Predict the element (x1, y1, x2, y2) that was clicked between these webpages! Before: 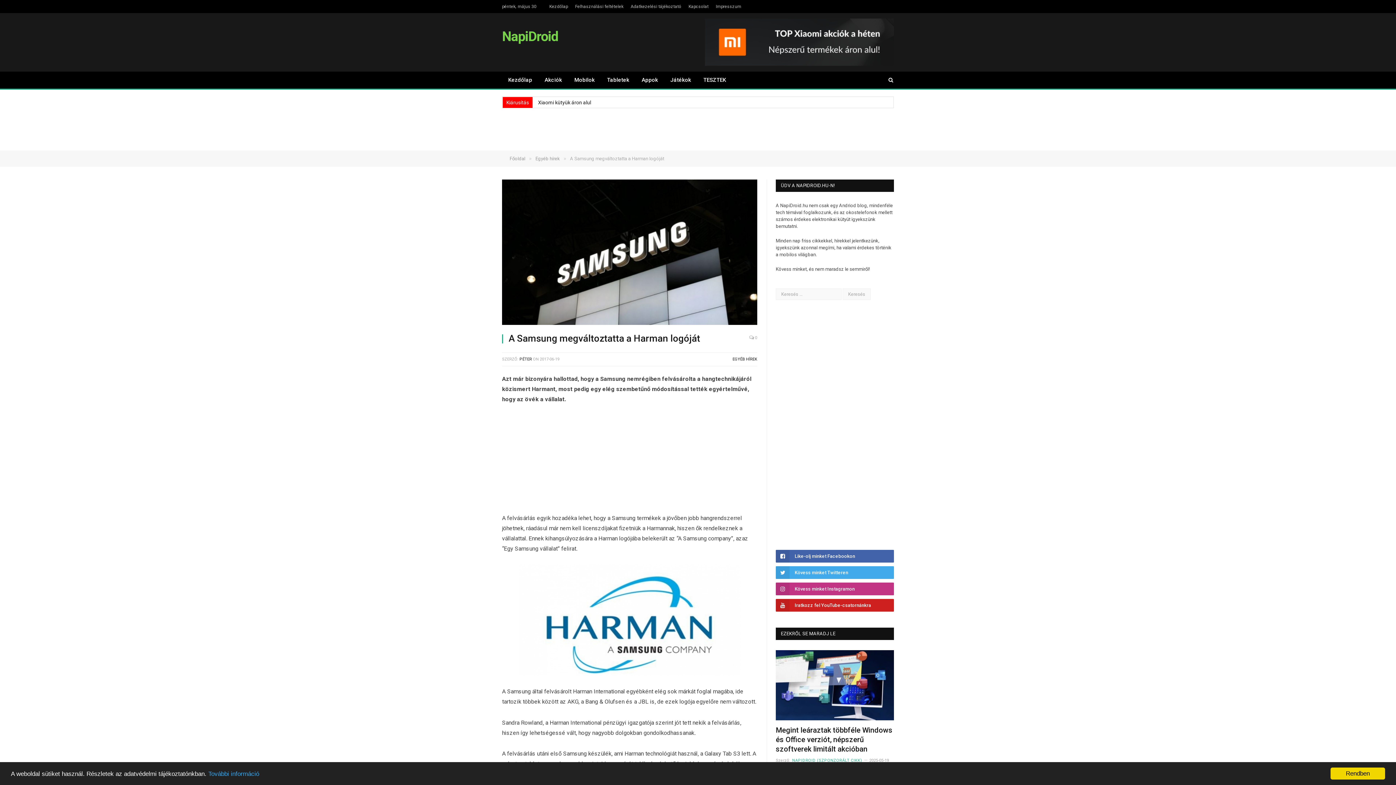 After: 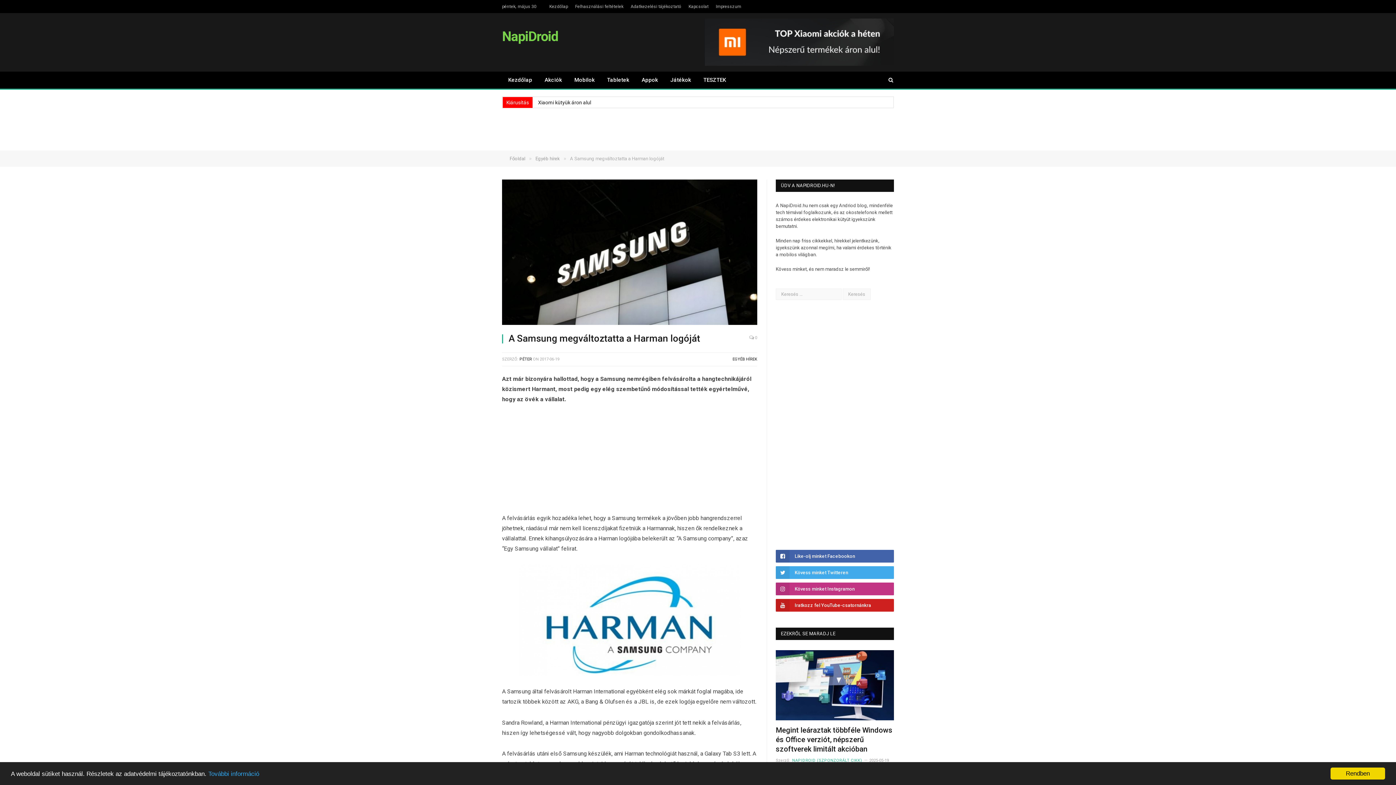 Action: bbox: (705, 61, 894, 66)